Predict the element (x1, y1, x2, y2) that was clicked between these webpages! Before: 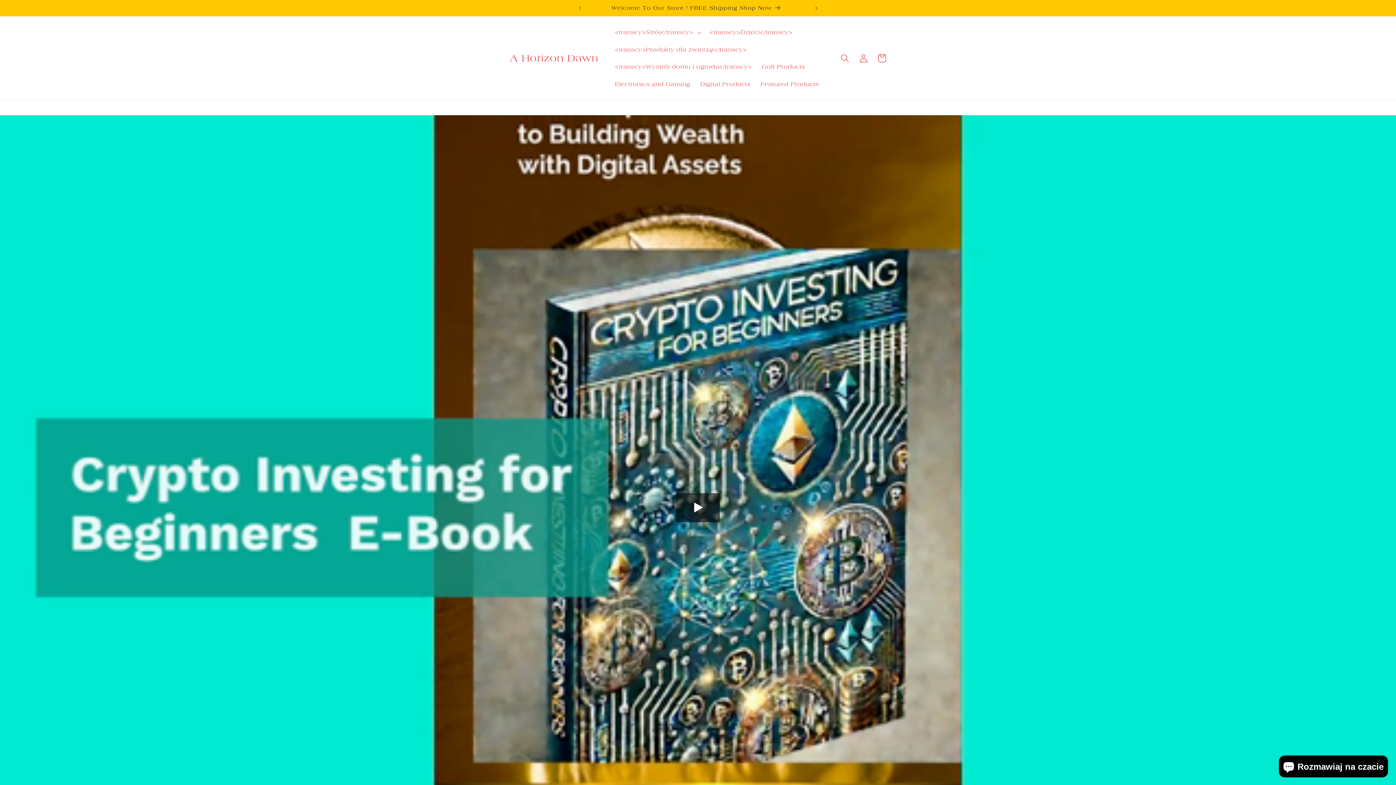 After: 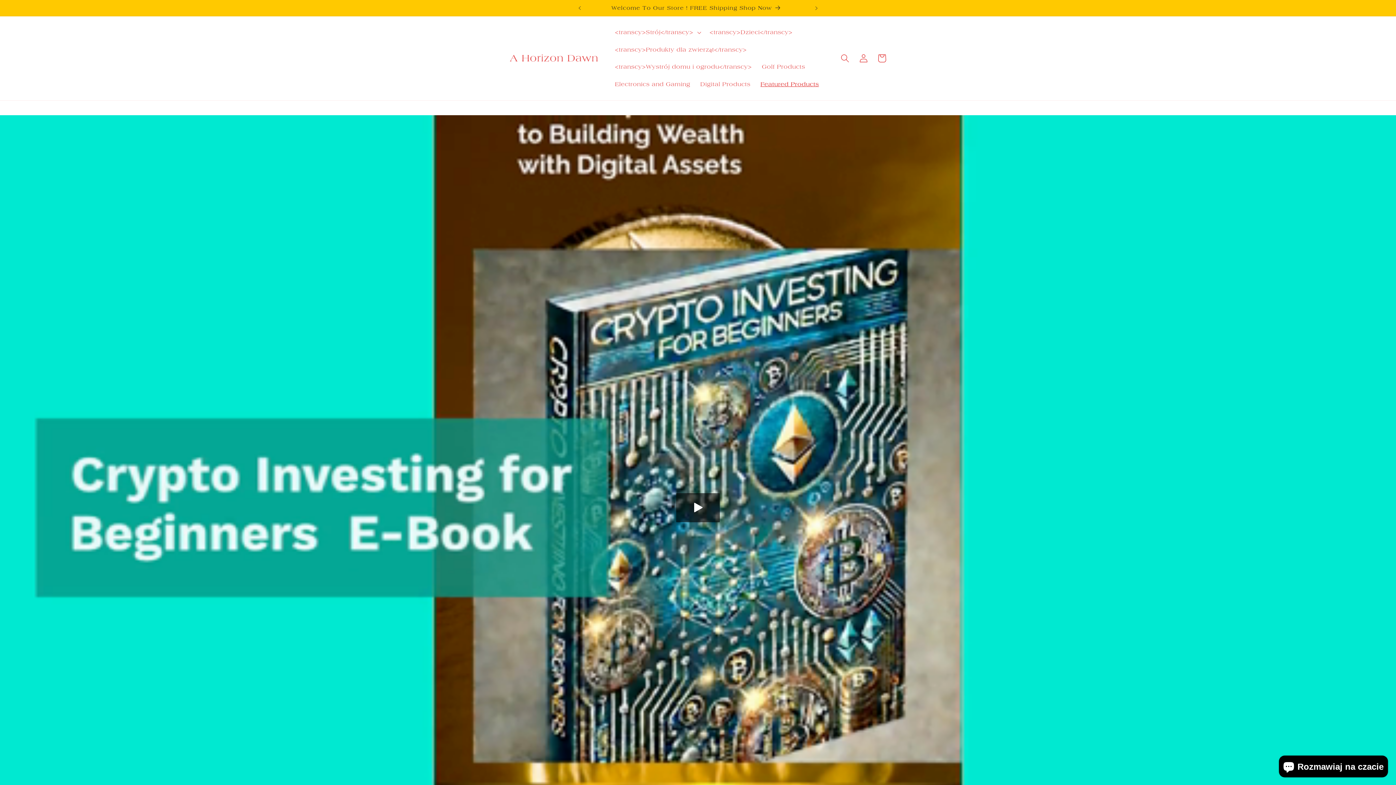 Action: label: A Horizon Dawn bbox: (506, 50, 601, 66)